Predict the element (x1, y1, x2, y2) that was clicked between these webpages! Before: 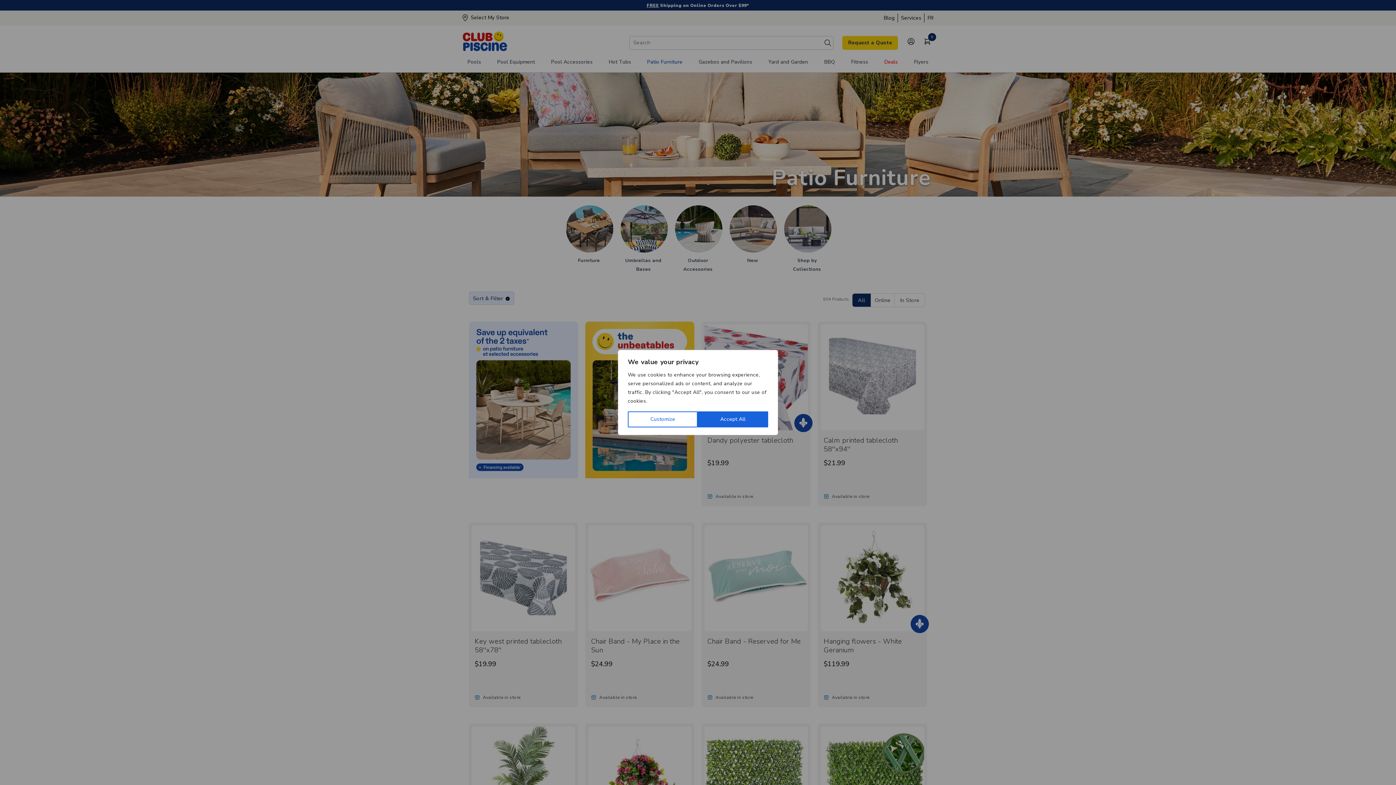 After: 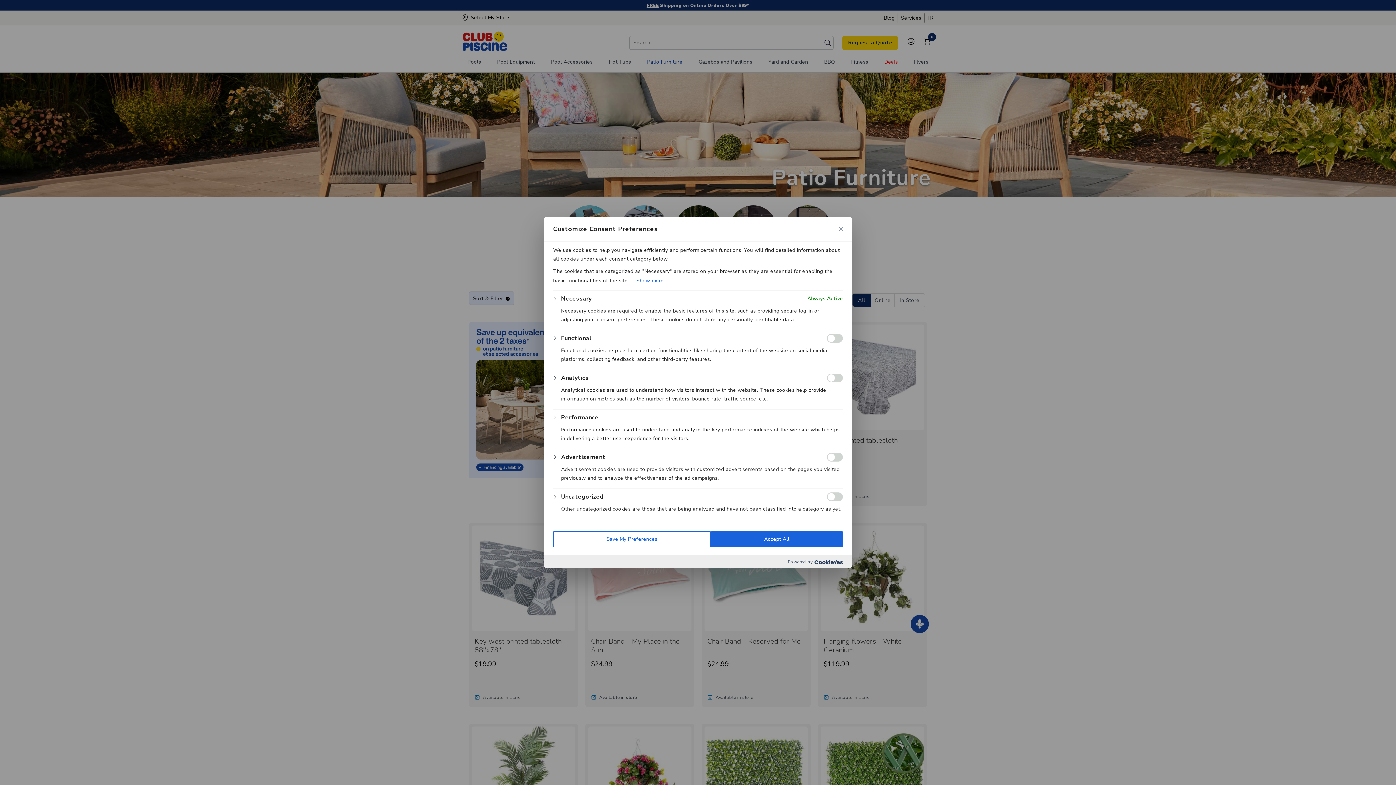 Action: bbox: (628, 411, 697, 427) label: Customize